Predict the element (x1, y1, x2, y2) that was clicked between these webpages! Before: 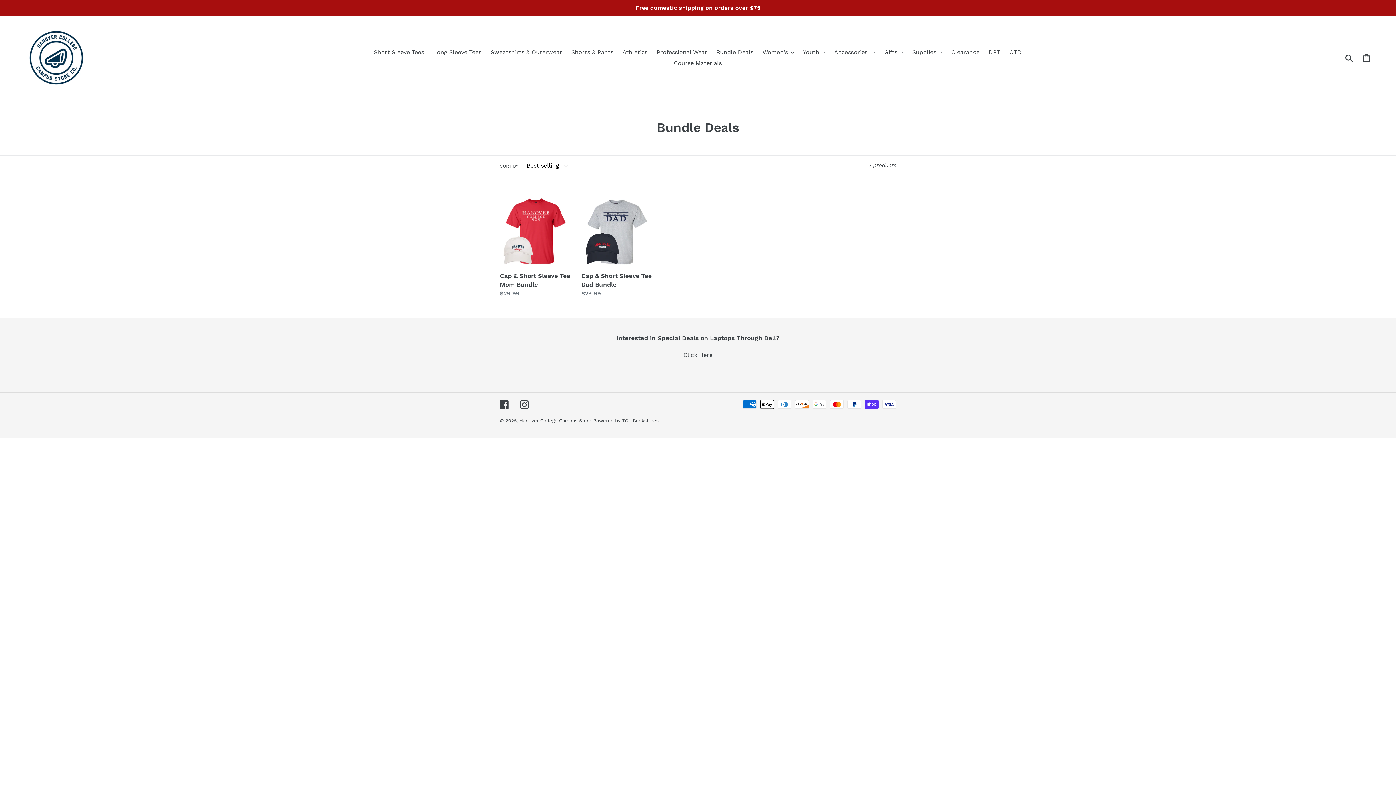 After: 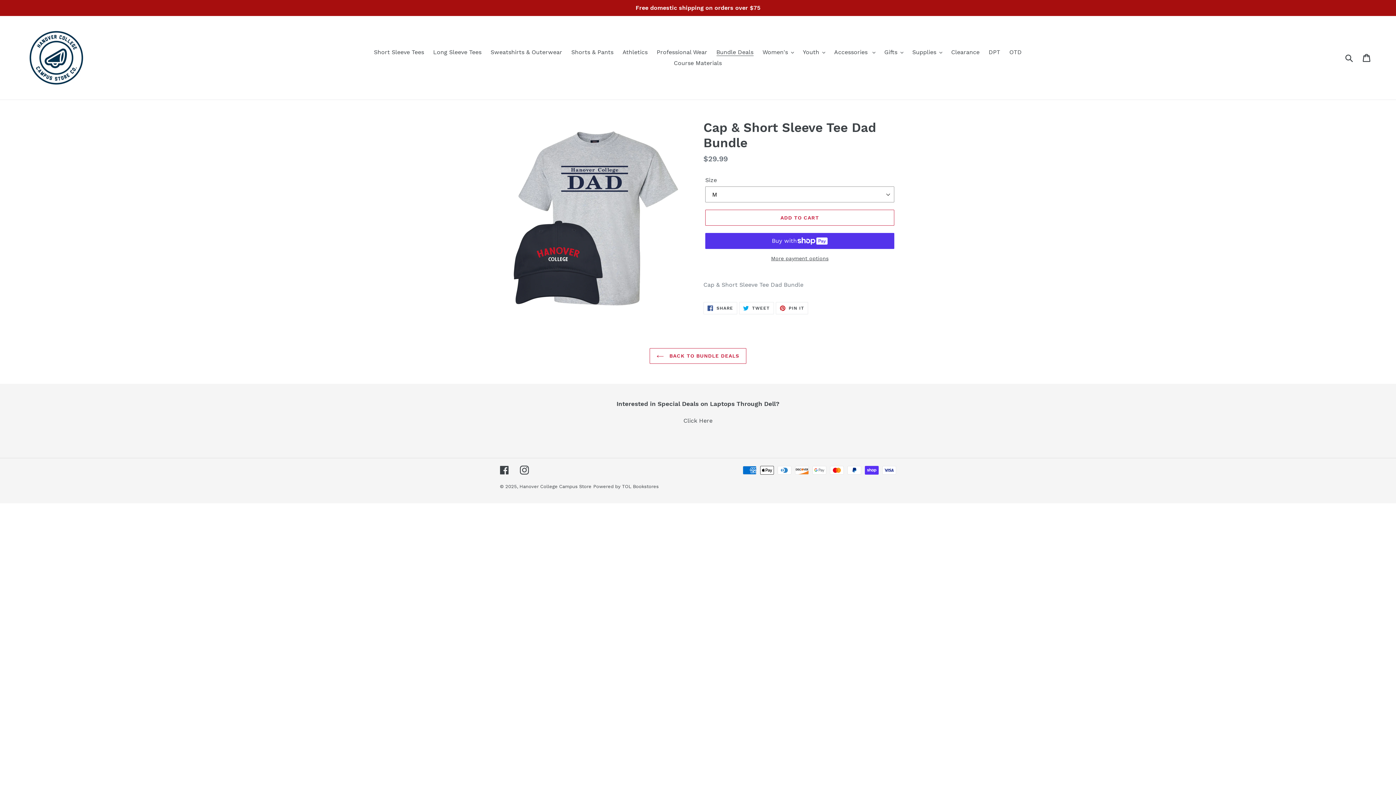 Action: label: Cap & Short Sleeve Tee Dad Bundle bbox: (581, 196, 652, 298)